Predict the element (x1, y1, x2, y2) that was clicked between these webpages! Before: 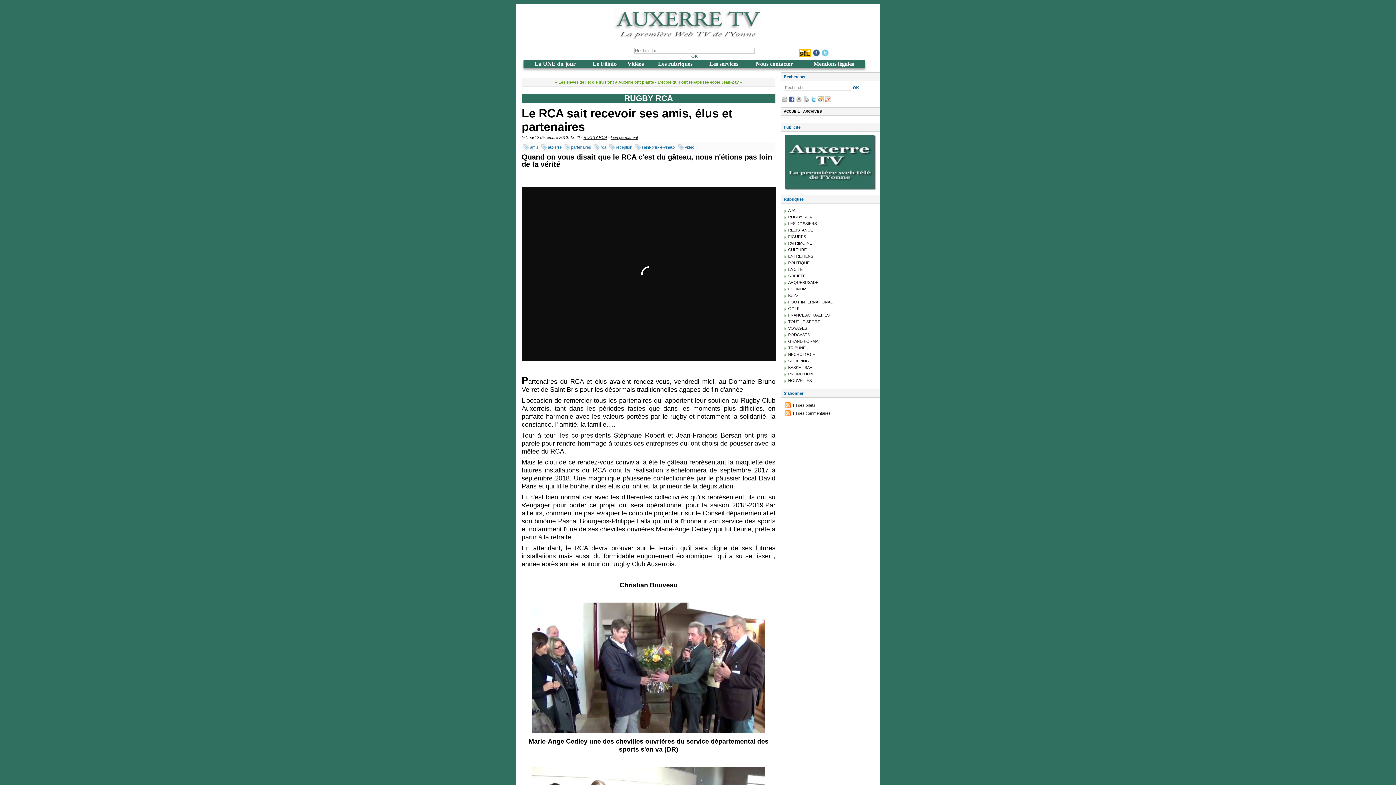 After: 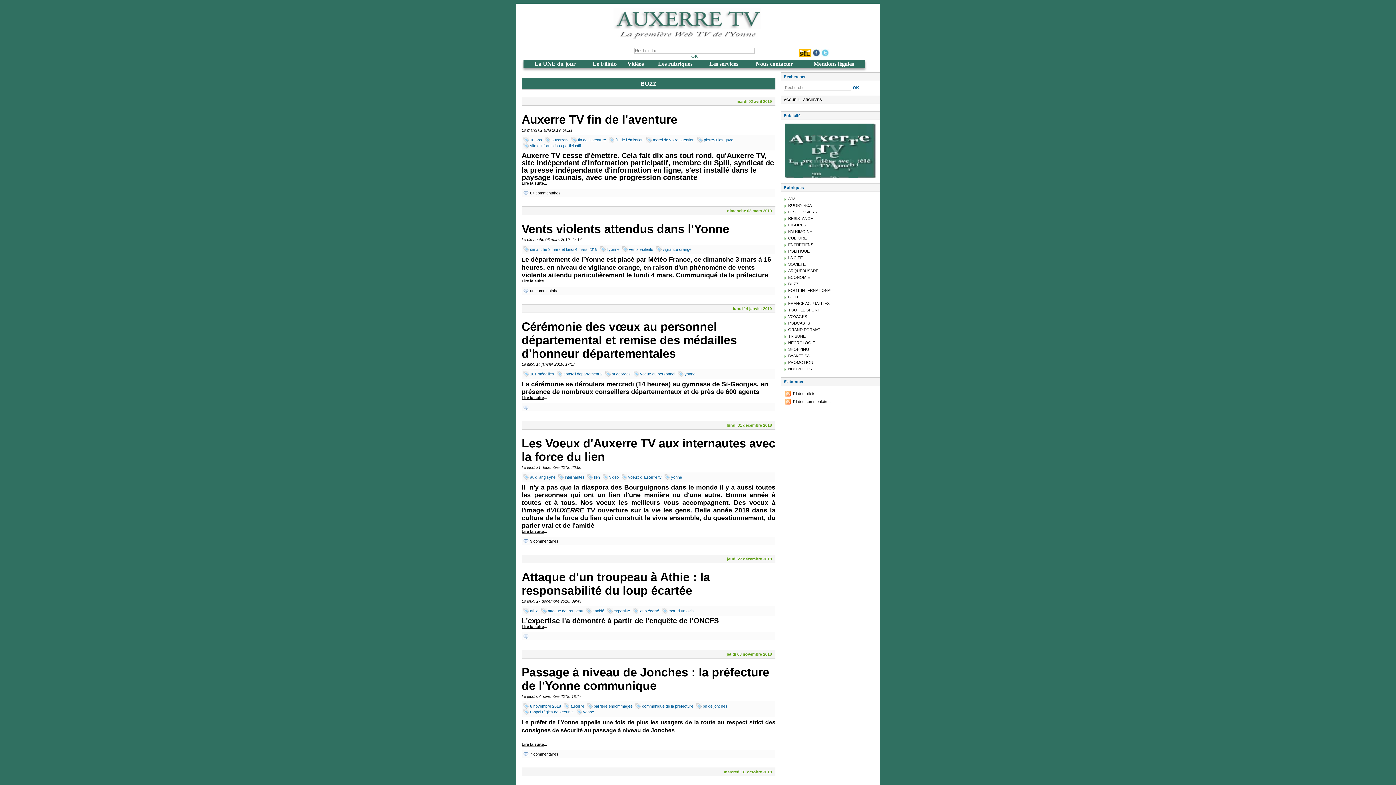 Action: label: BUZZ bbox: (788, 293, 798, 297)